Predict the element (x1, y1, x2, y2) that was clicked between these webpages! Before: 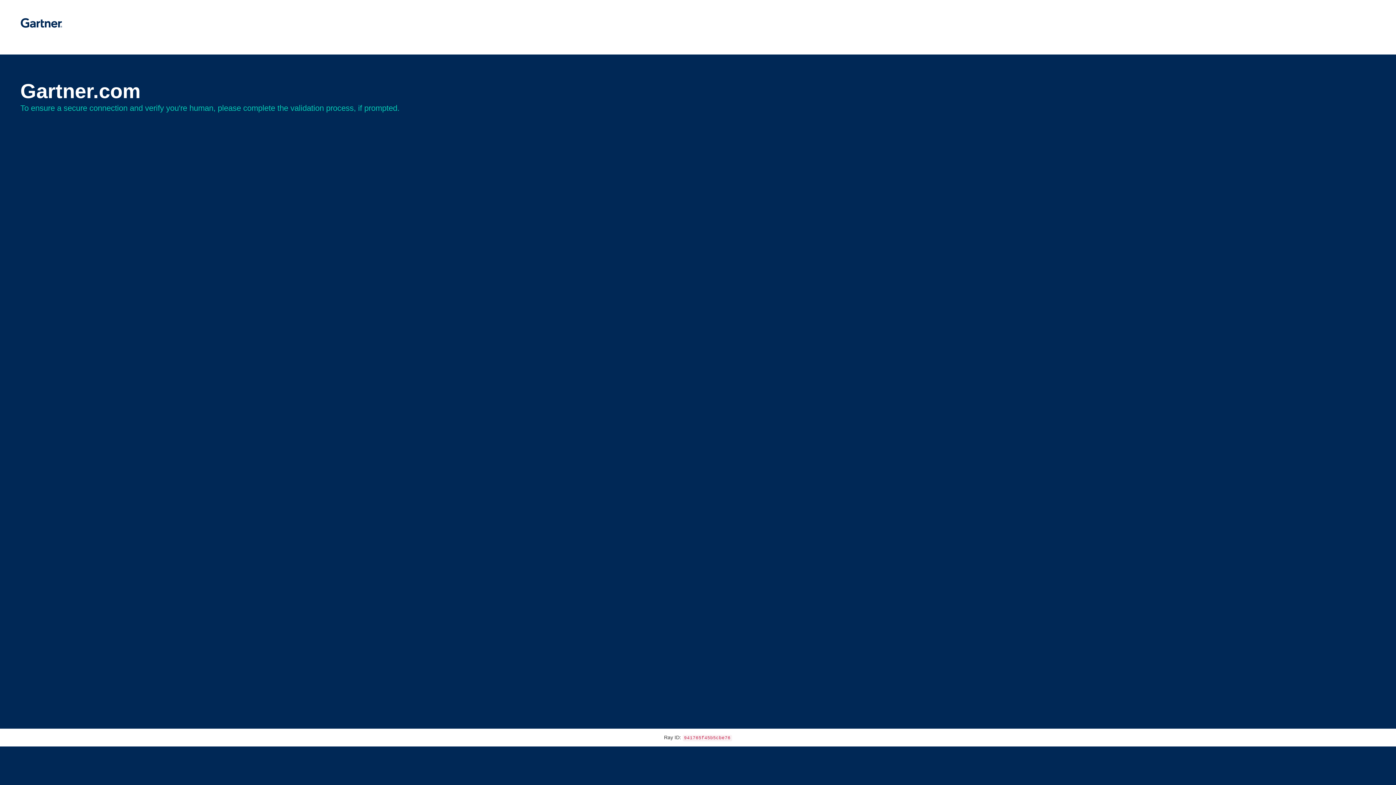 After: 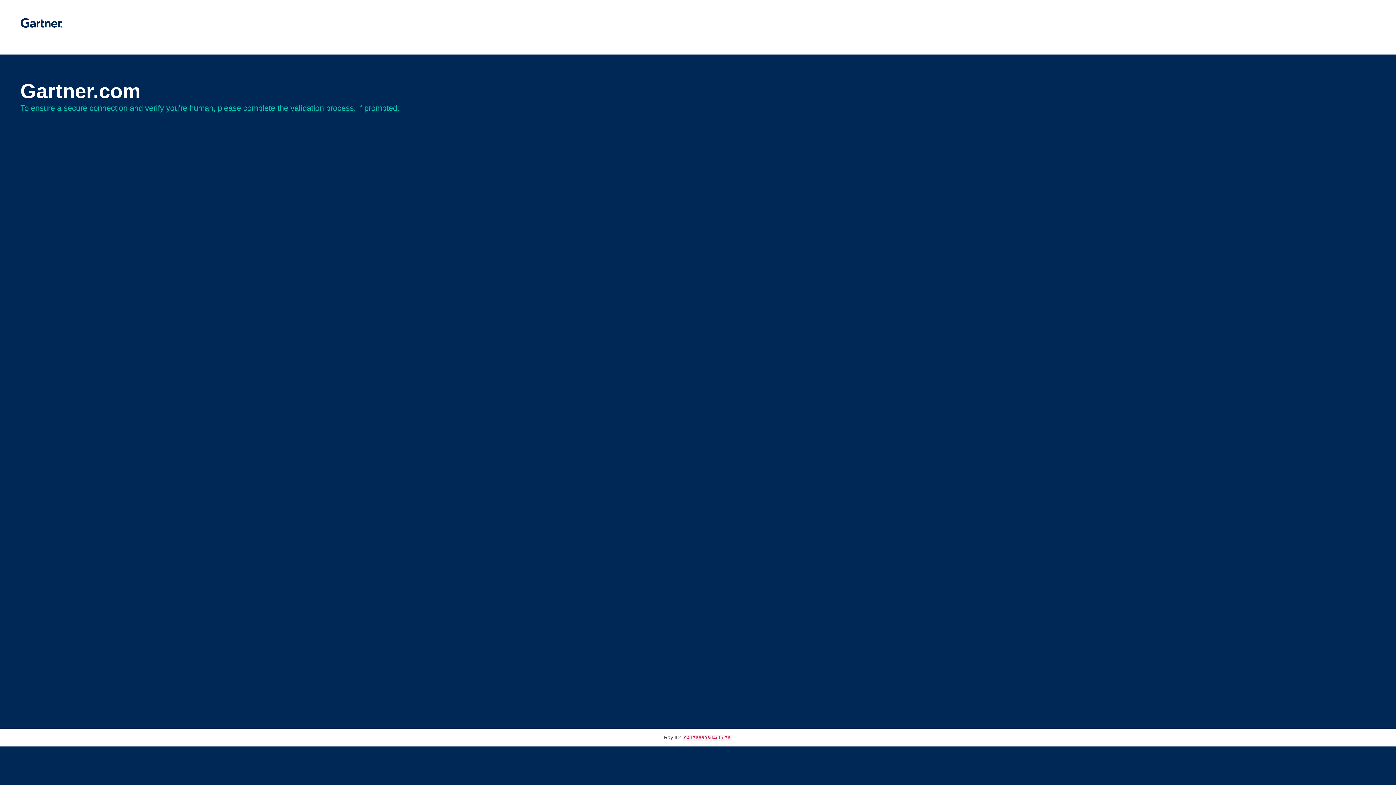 Action: bbox: (20, 30, 62, 35)